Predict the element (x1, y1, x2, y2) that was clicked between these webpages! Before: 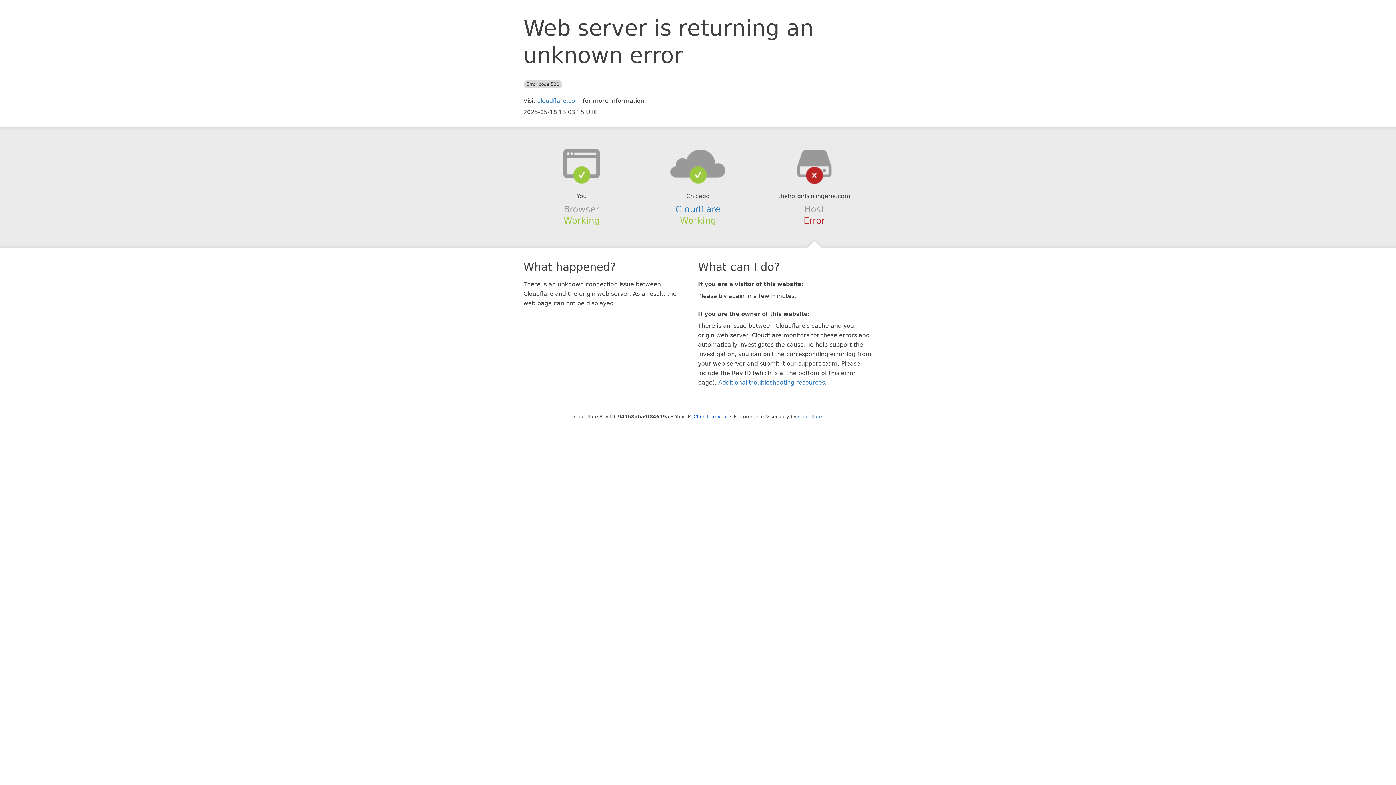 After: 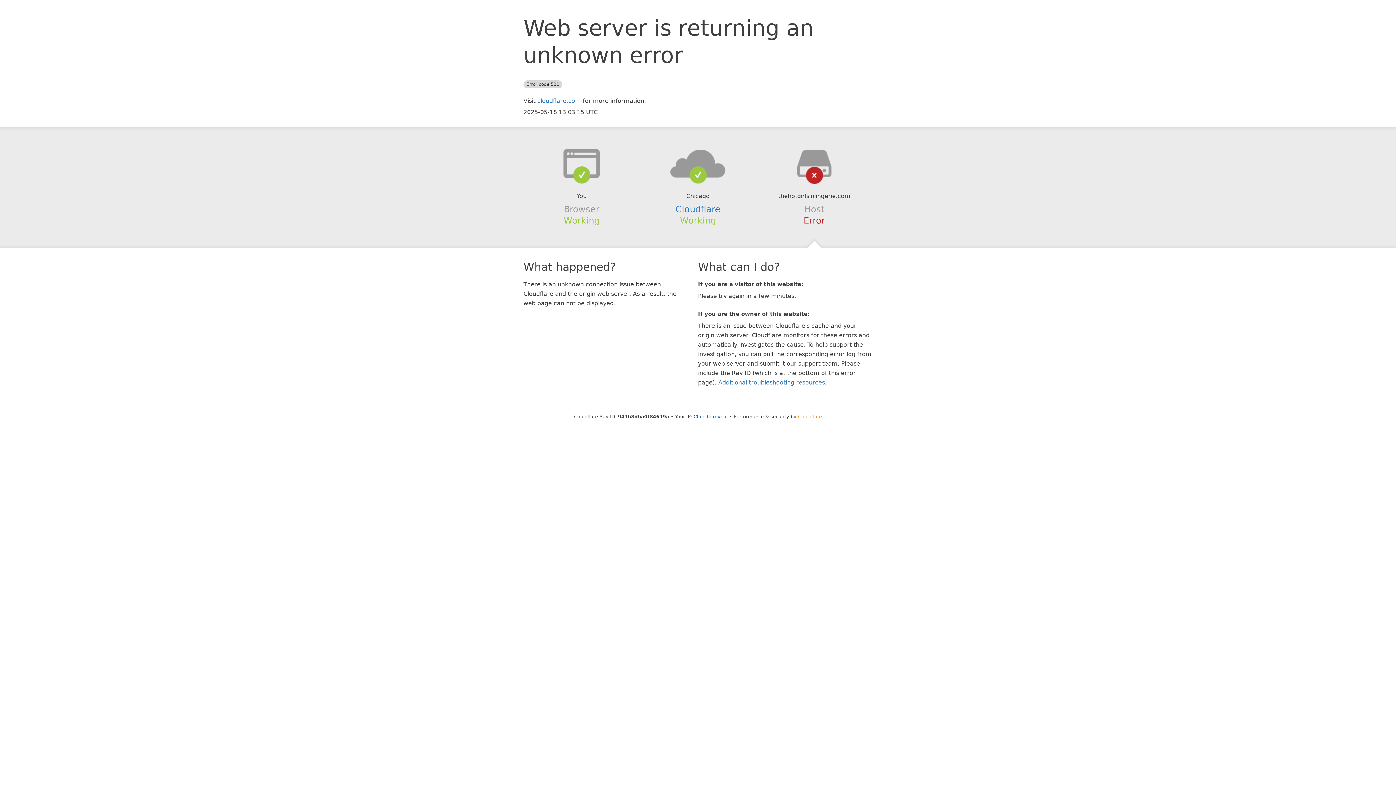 Action: bbox: (798, 414, 822, 419) label: Cloudflare